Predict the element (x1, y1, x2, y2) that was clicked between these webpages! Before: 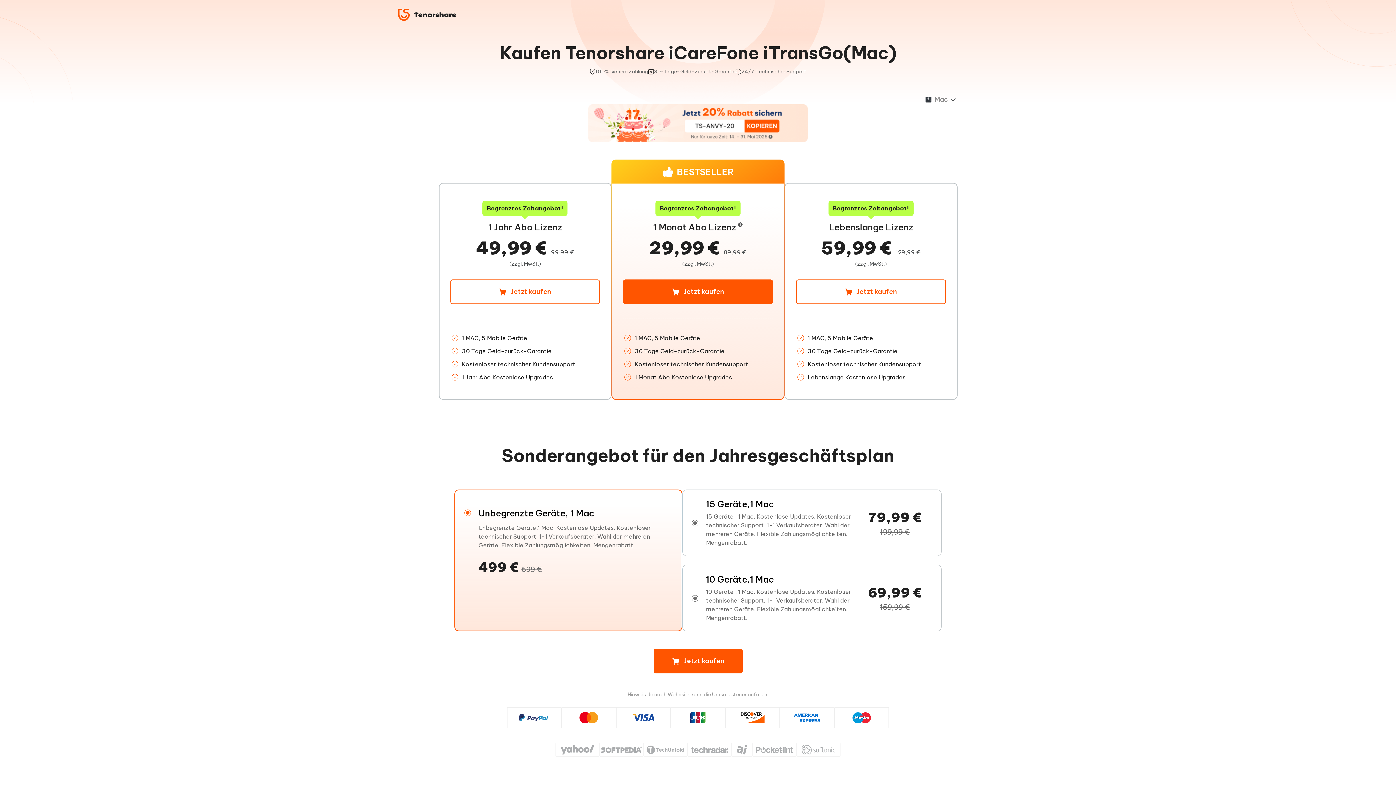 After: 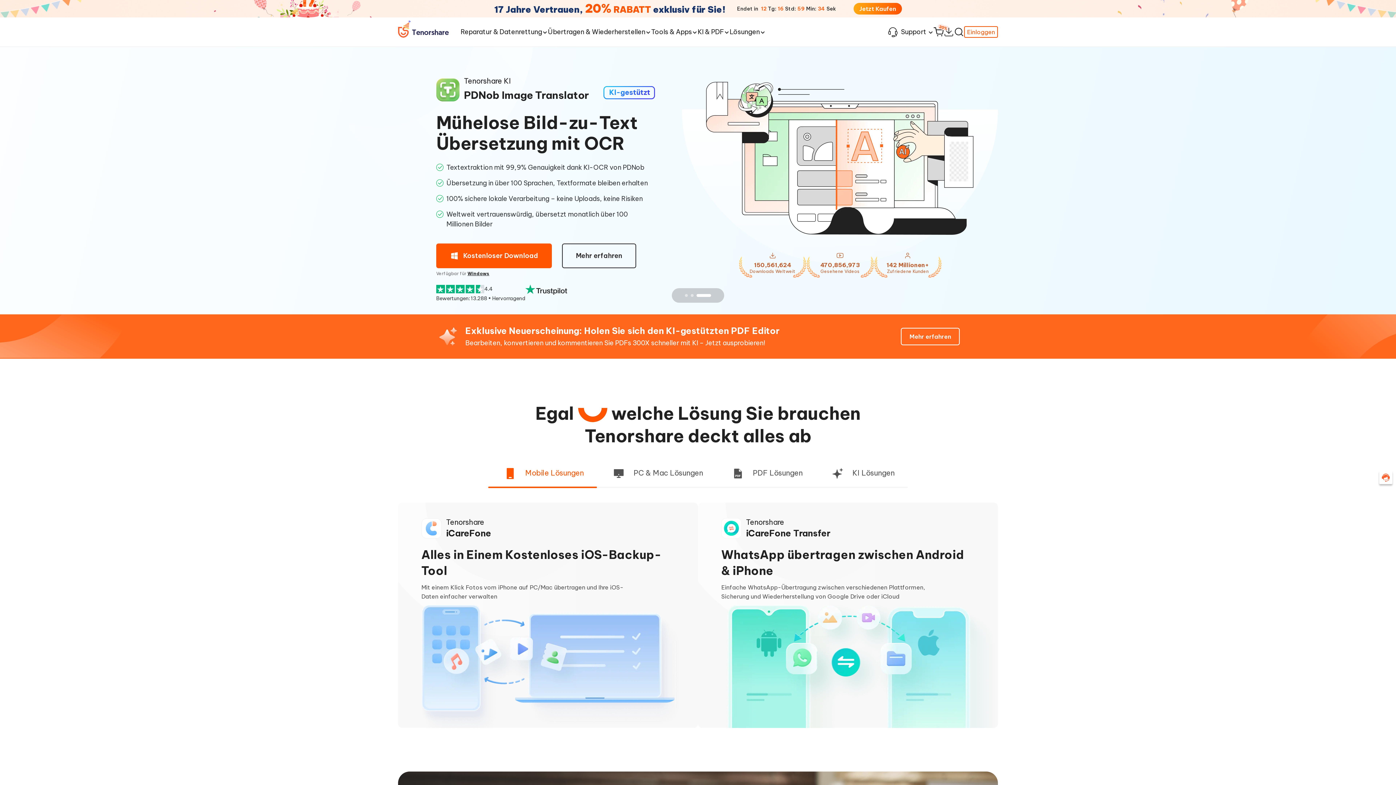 Action: bbox: (398, 6, 456, 22)